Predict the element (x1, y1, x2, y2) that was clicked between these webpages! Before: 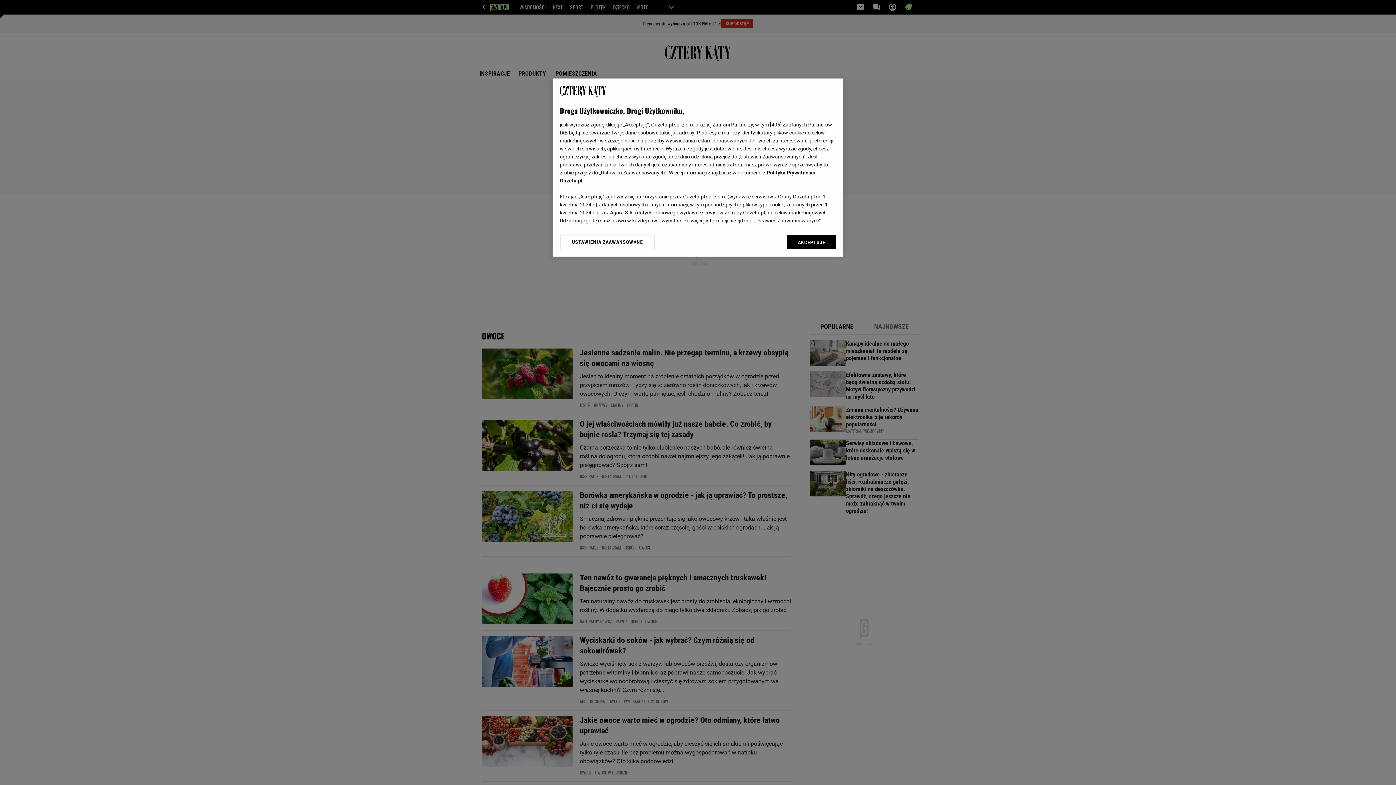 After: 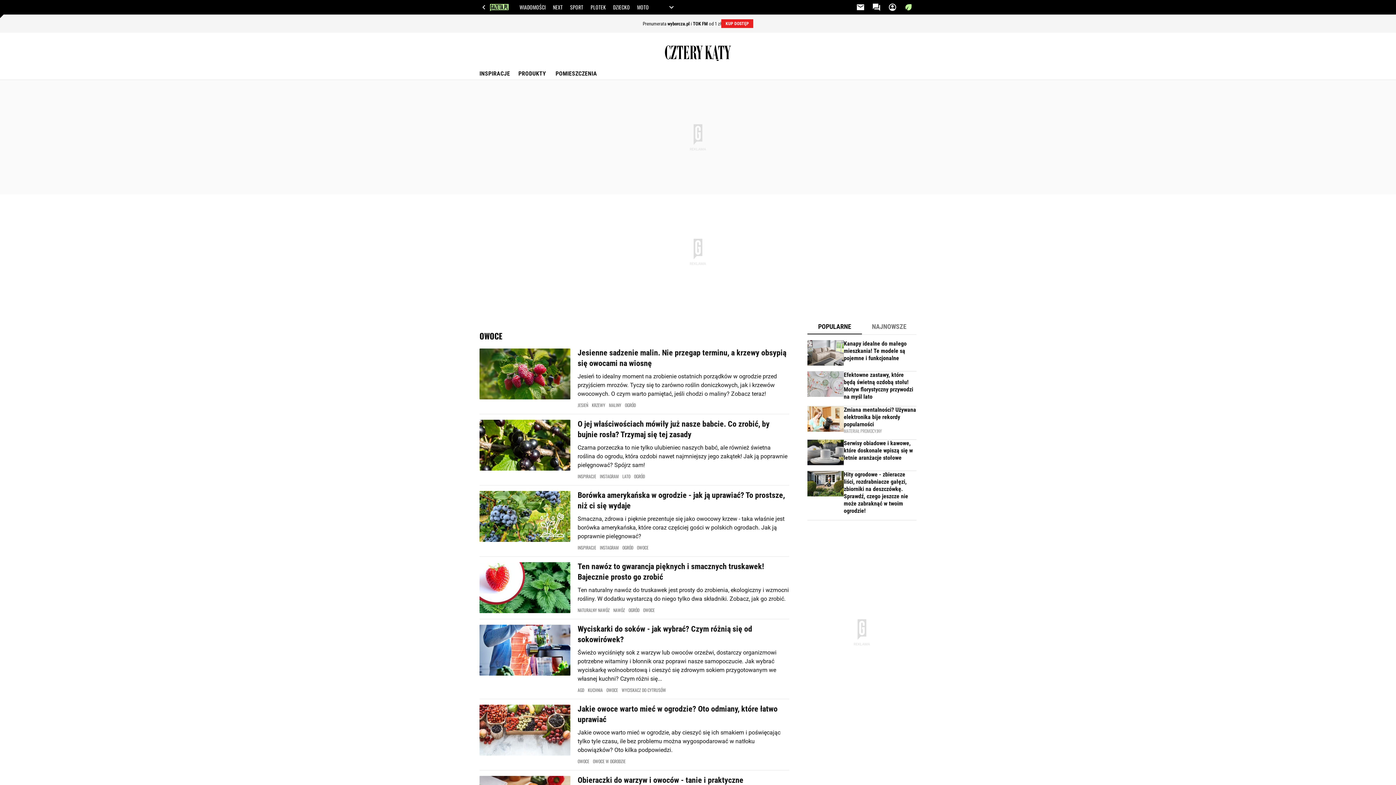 Action: label: AKCEPTUJĘ bbox: (787, 234, 836, 249)